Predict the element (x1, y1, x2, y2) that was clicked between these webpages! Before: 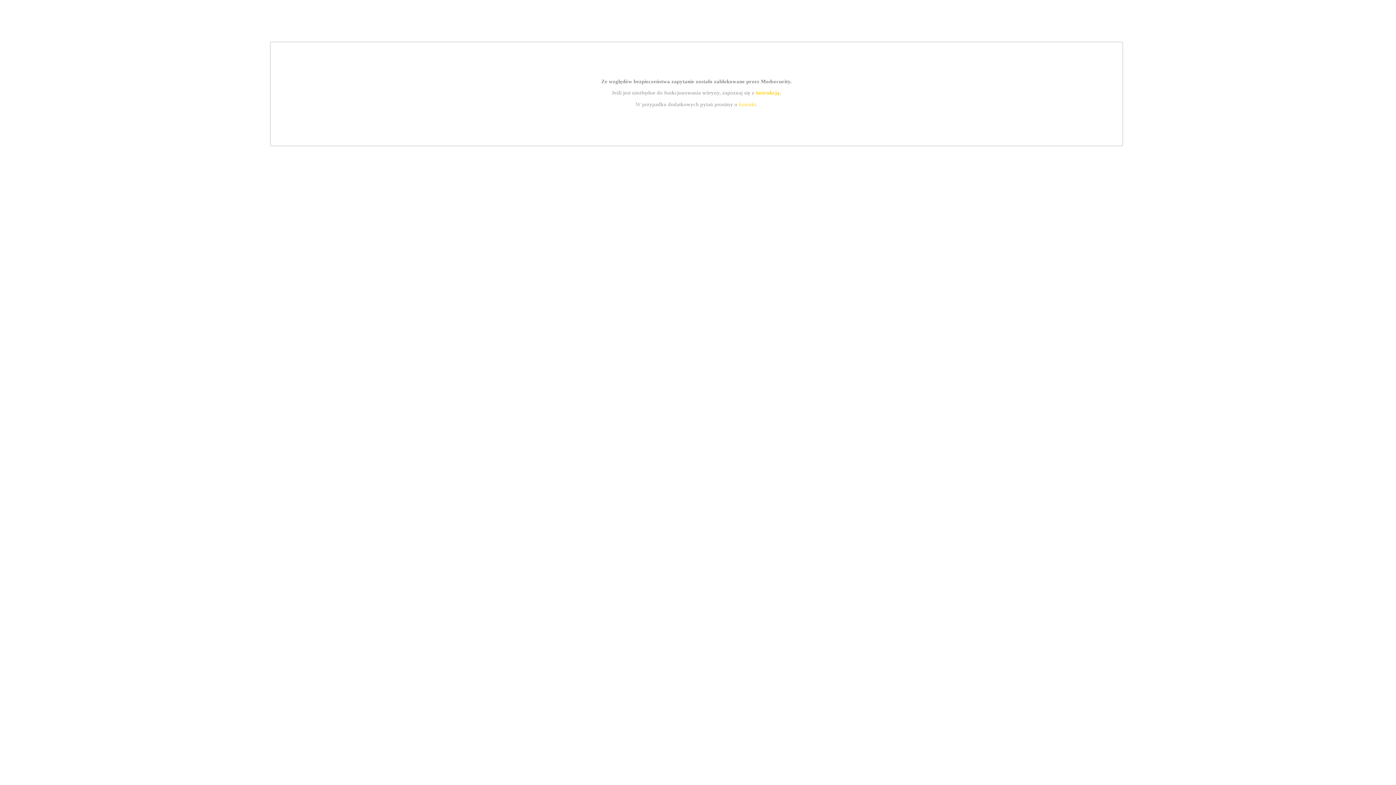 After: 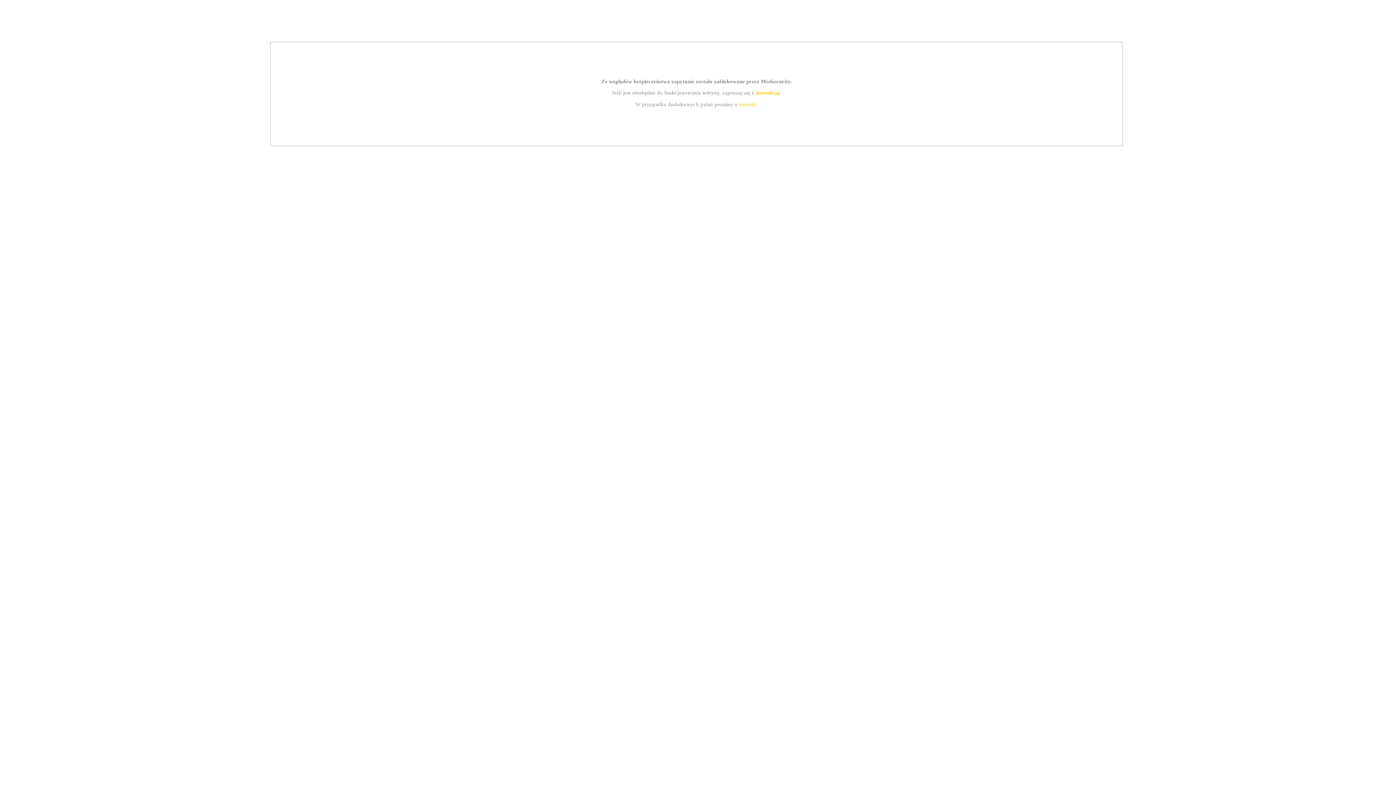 Action: bbox: (755, 89, 779, 95) label: instrukcją